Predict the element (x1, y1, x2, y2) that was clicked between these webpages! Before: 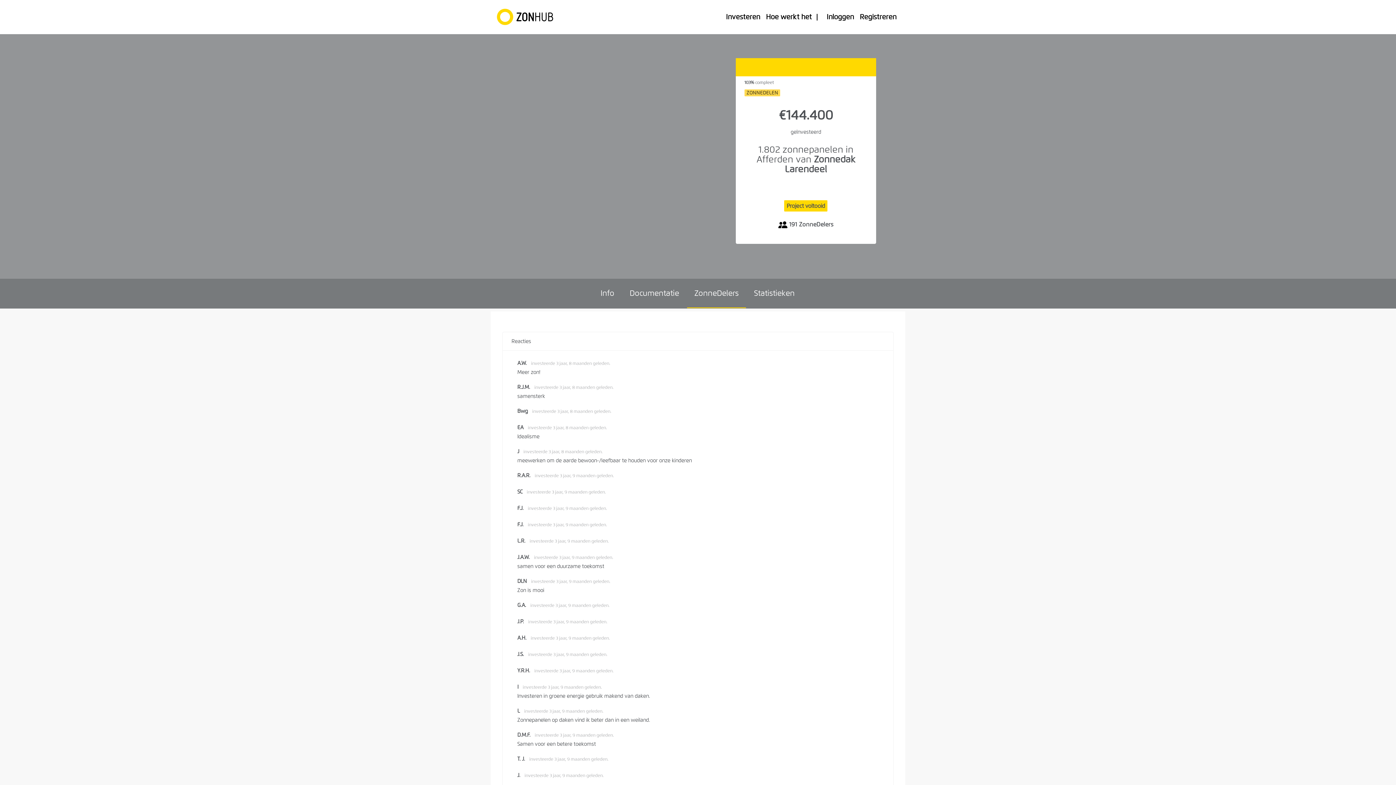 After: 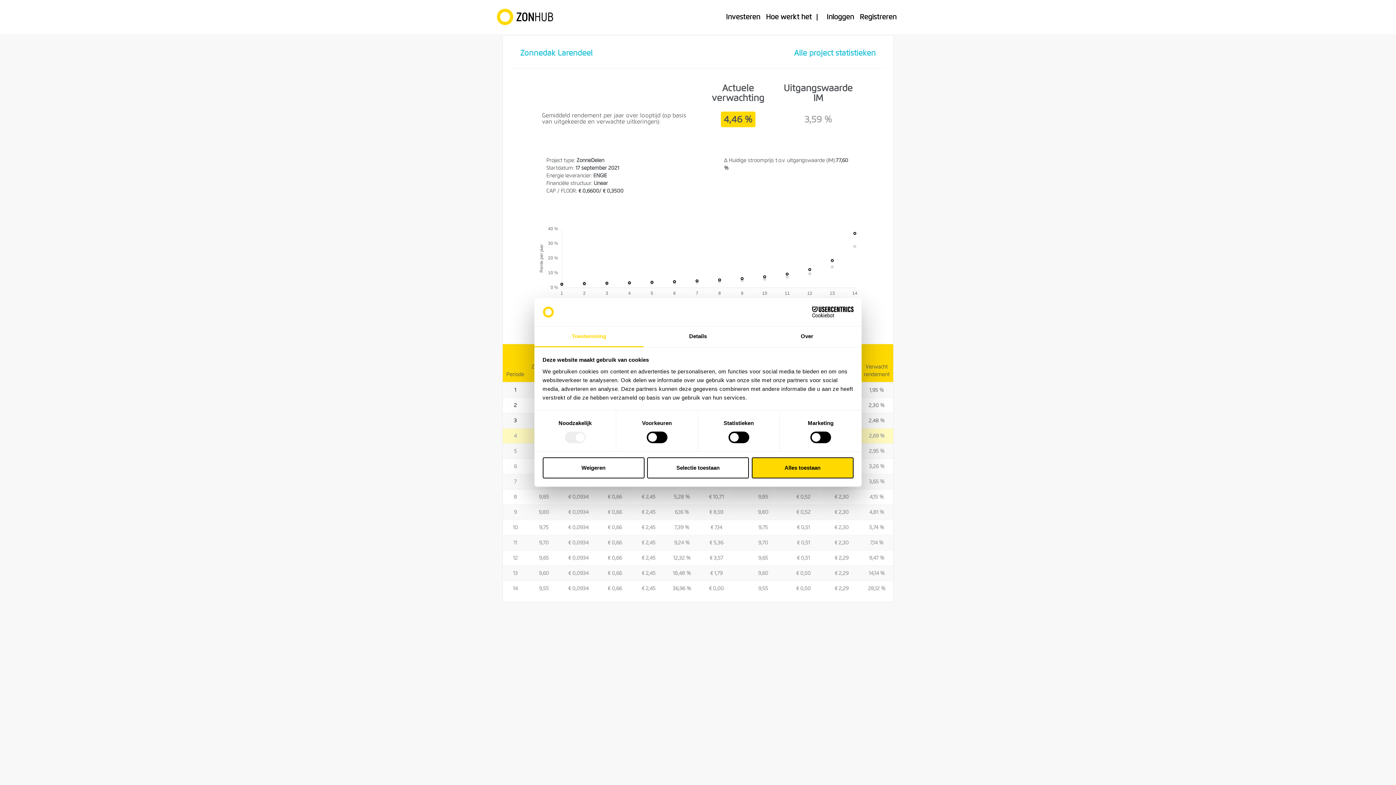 Action: bbox: (746, 278, 802, 308) label: Statistieken